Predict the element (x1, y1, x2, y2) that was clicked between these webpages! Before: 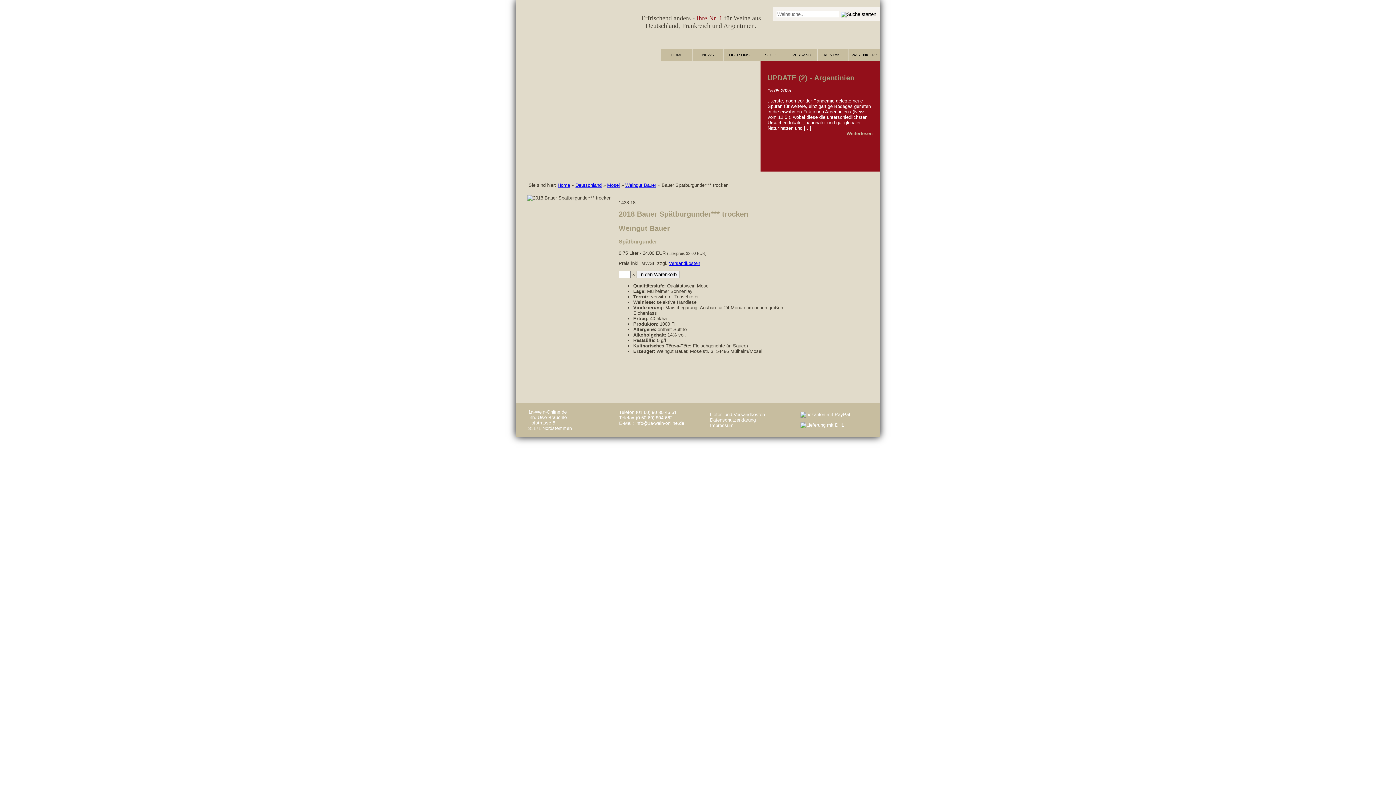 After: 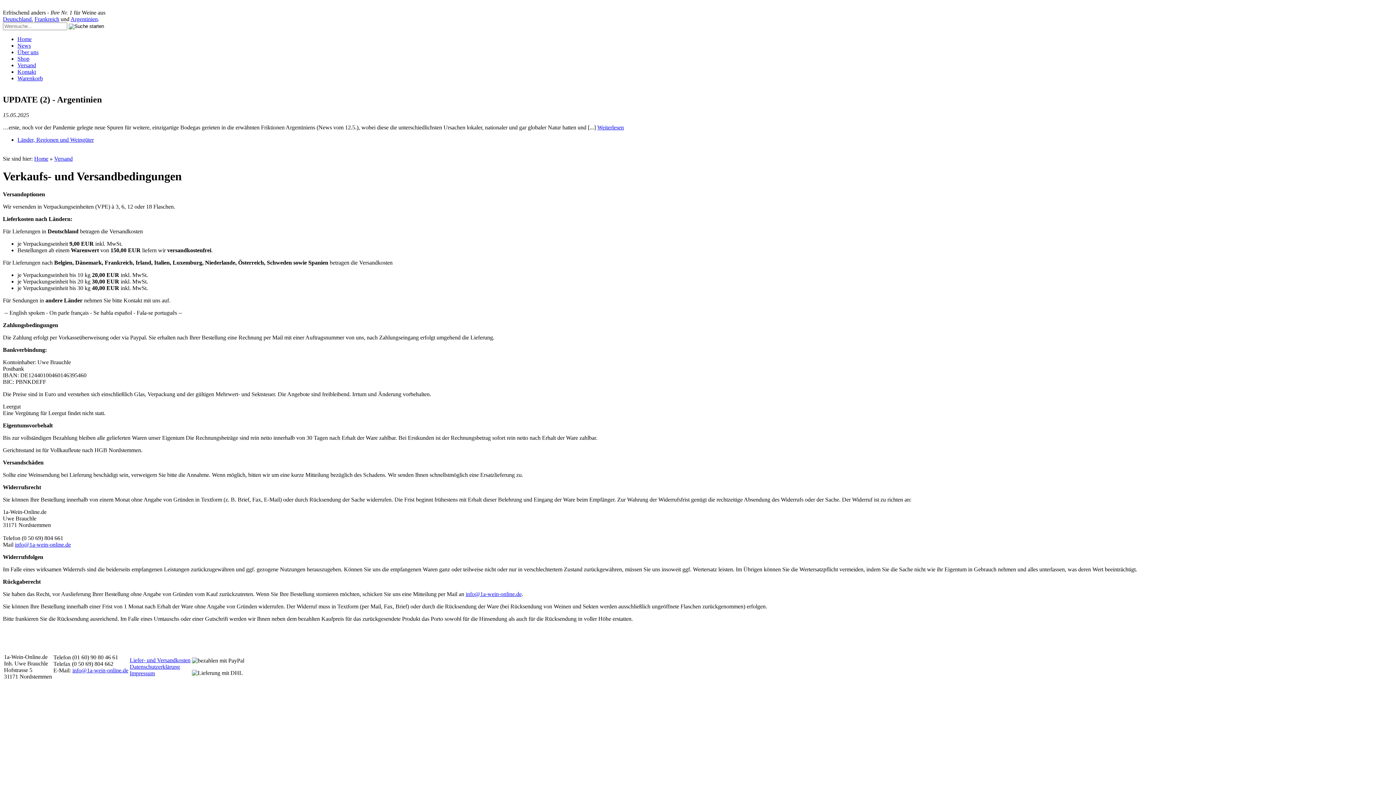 Action: label: Versandkosten bbox: (669, 260, 700, 266)